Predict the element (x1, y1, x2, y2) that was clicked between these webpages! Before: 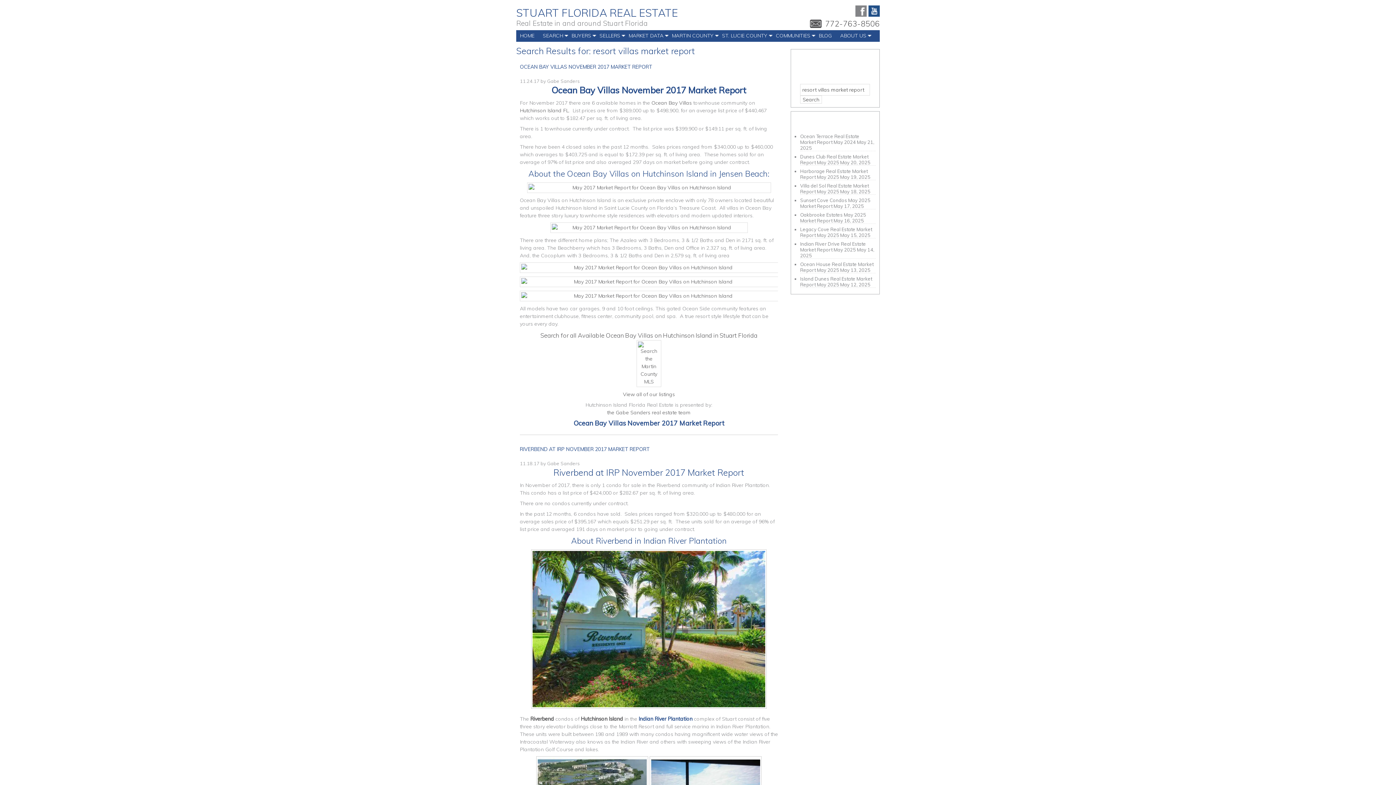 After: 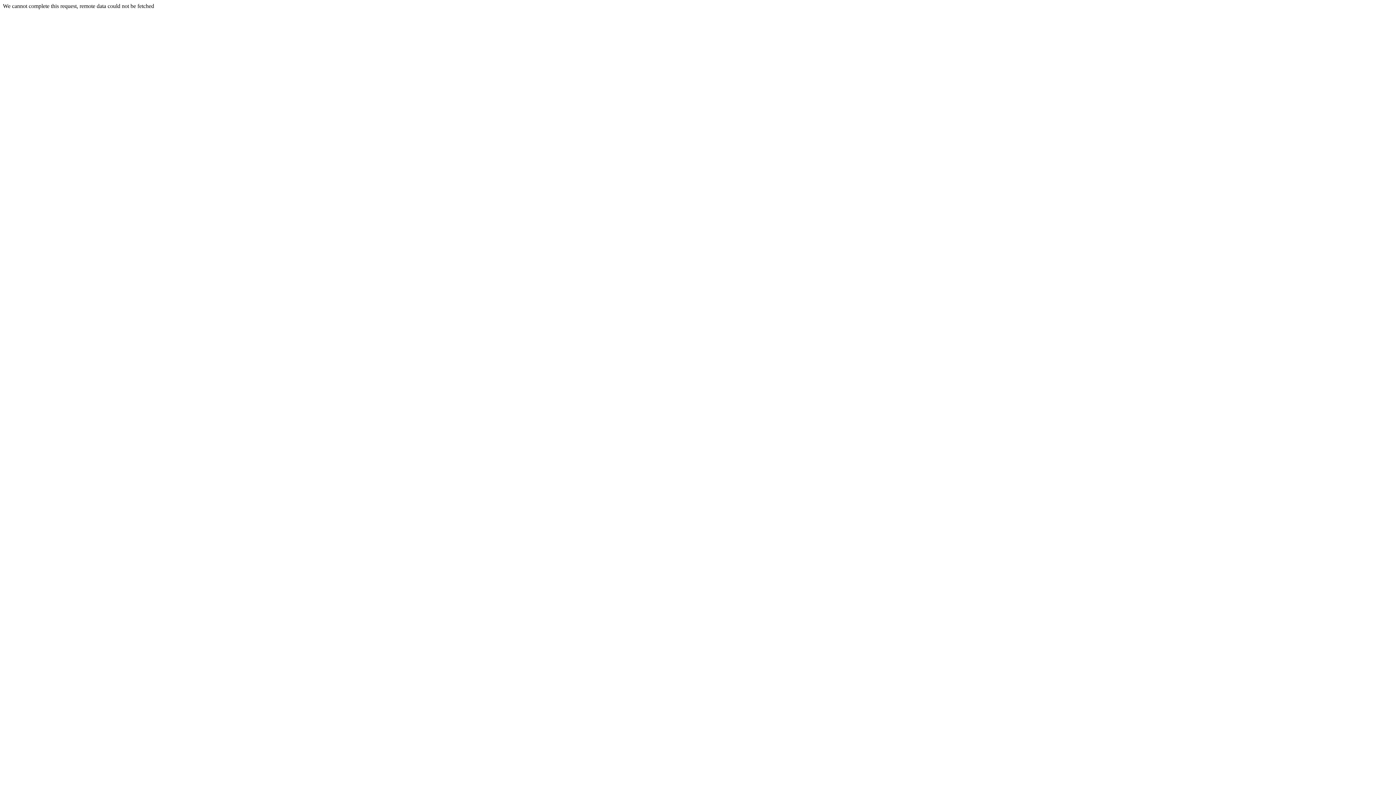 Action: bbox: (531, 707, 766, 714)